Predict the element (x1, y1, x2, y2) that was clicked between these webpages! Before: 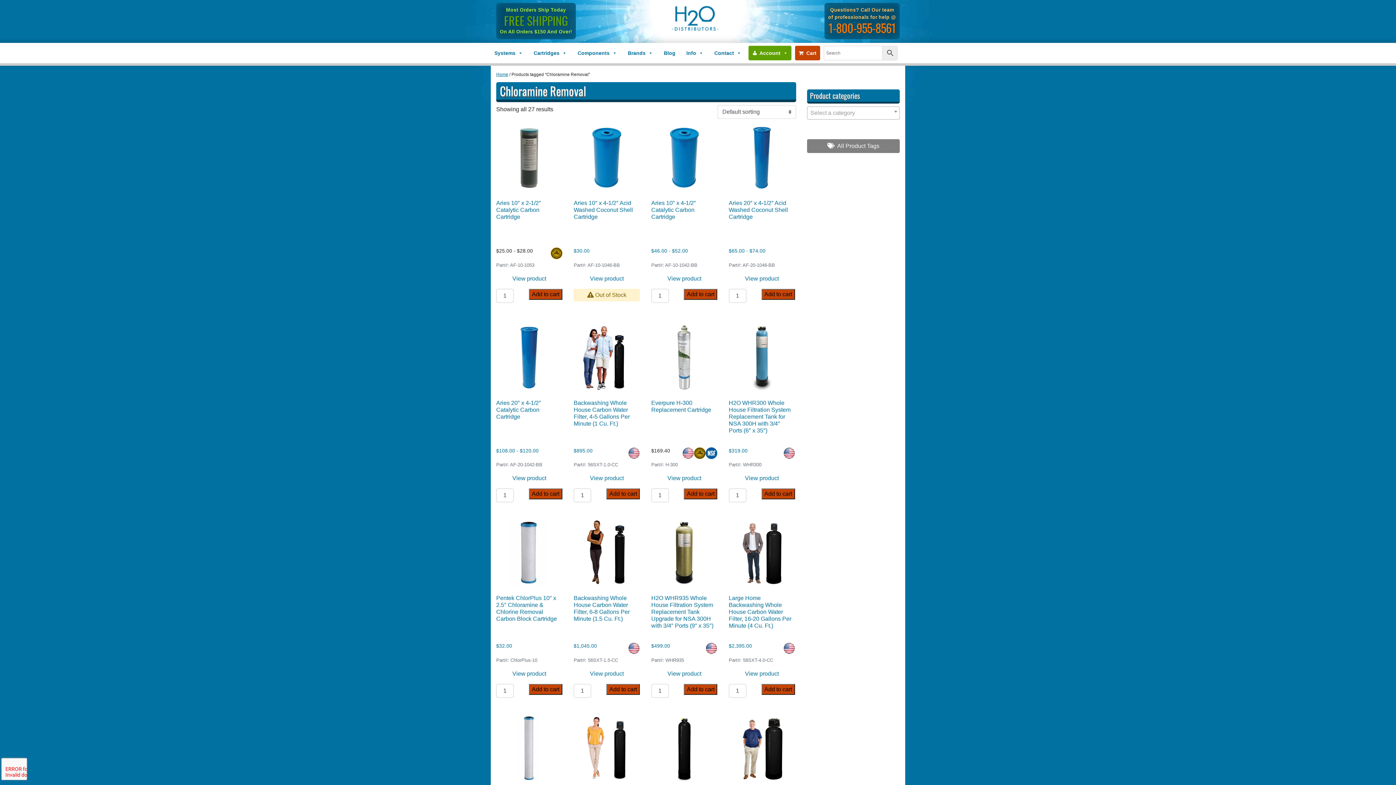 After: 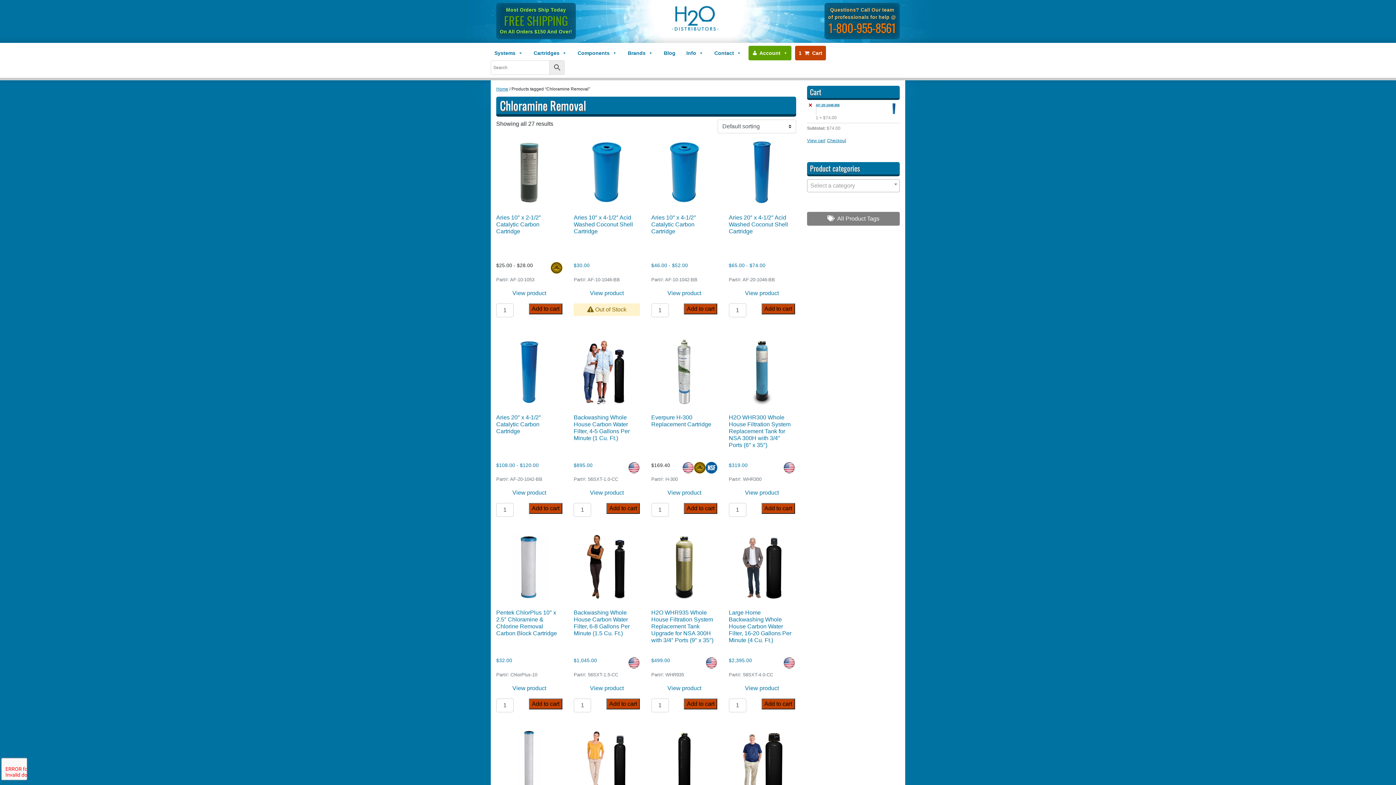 Action: label: Add to cart bbox: (761, 289, 795, 299)